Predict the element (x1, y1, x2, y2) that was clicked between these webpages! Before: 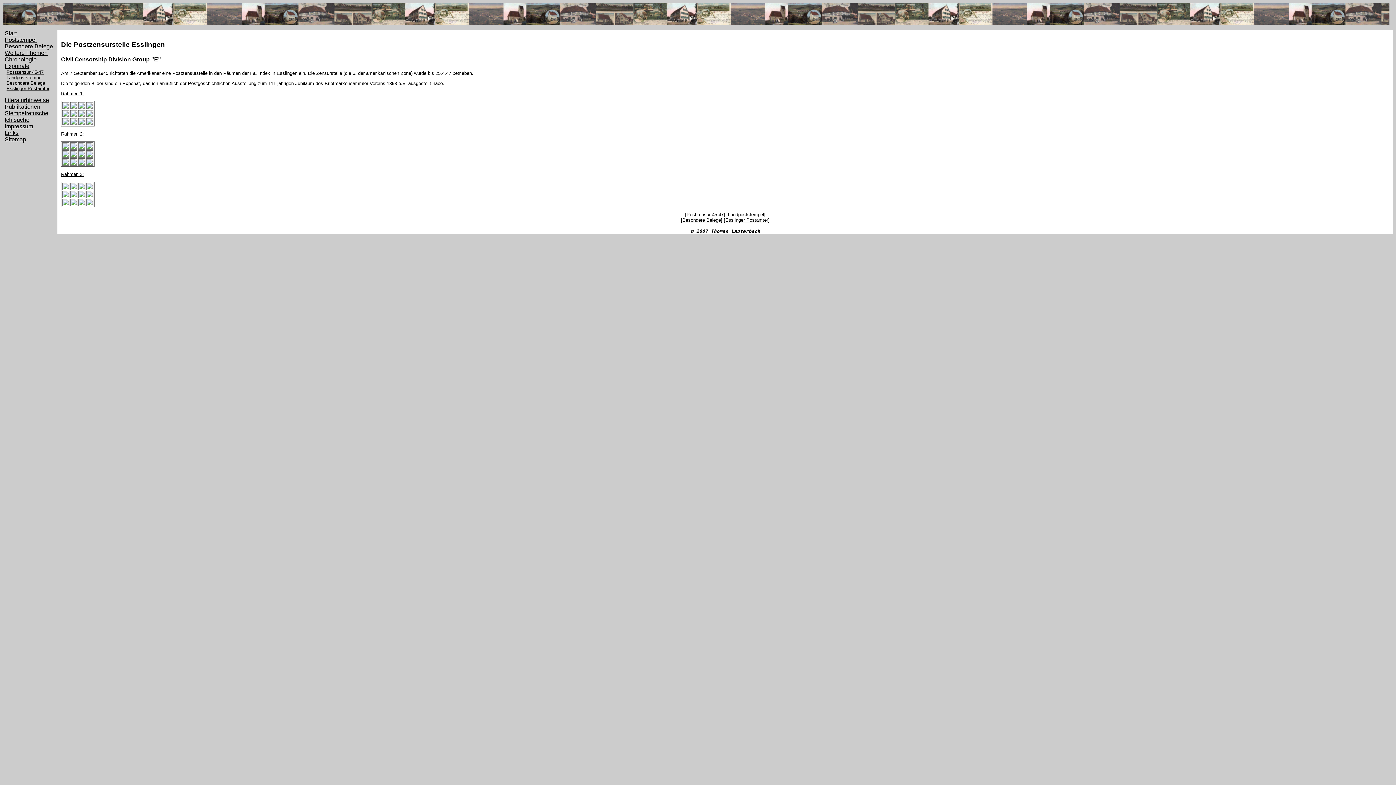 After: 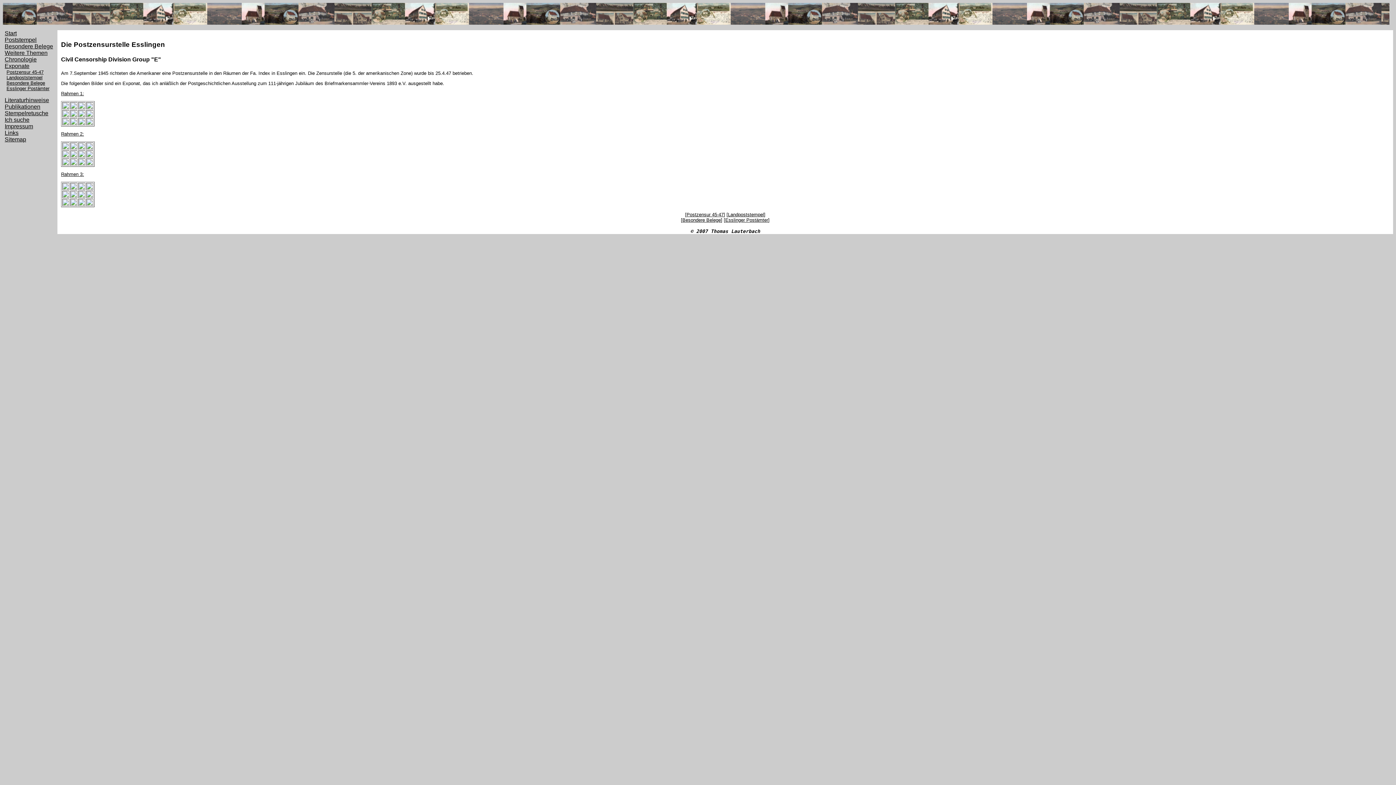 Action: bbox: (86, 152, 92, 158)